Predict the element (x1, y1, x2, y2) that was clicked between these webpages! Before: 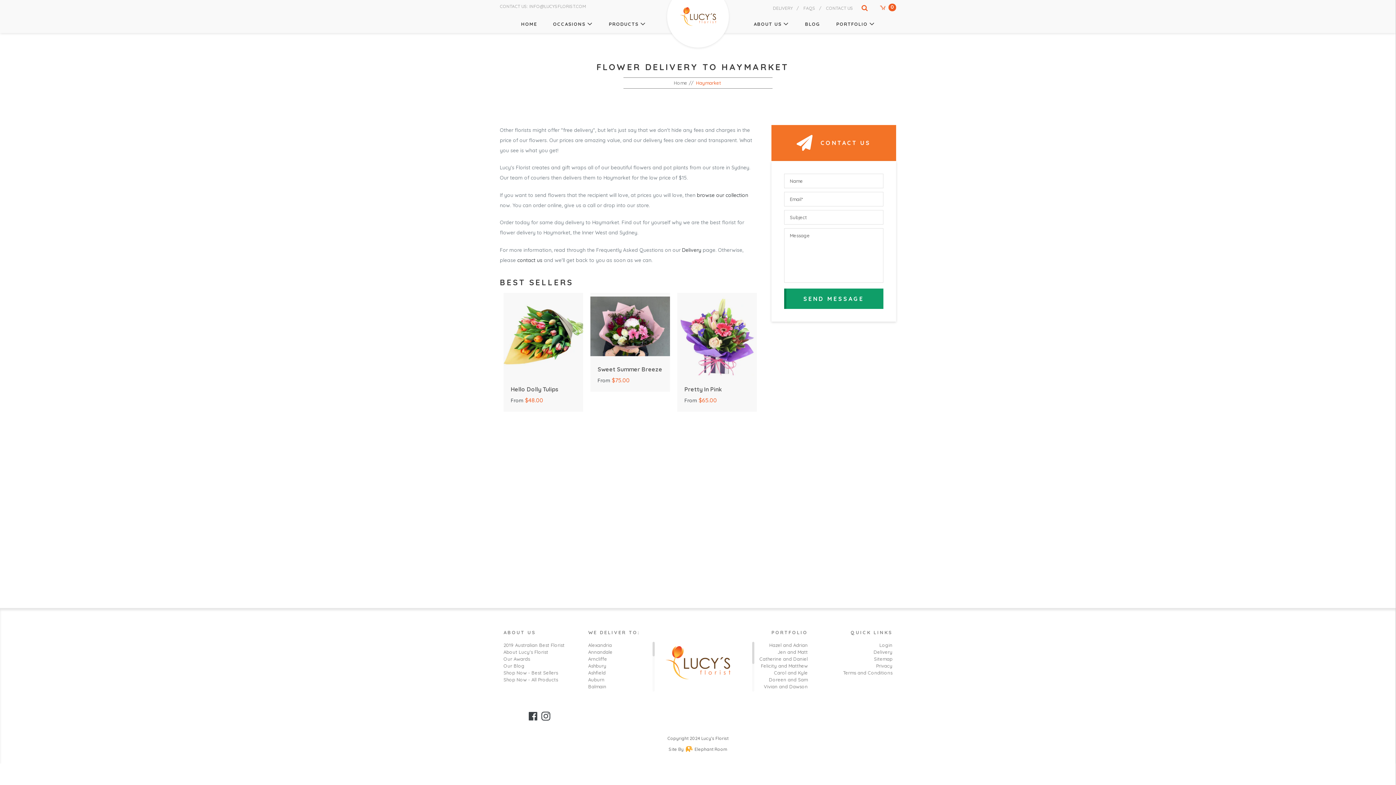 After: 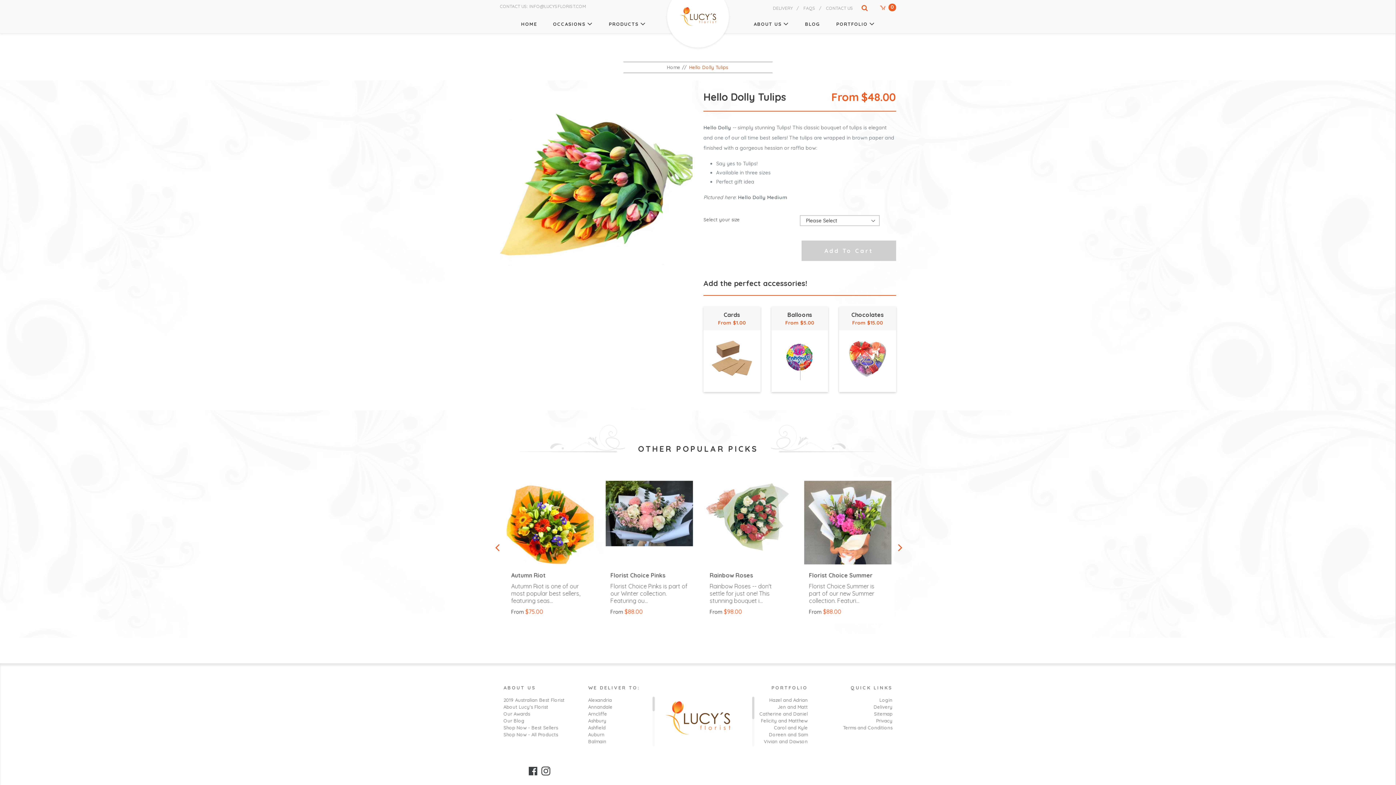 Action: bbox: (503, 378, 583, 412) label: Hello Dolly Tulips
From $48.00